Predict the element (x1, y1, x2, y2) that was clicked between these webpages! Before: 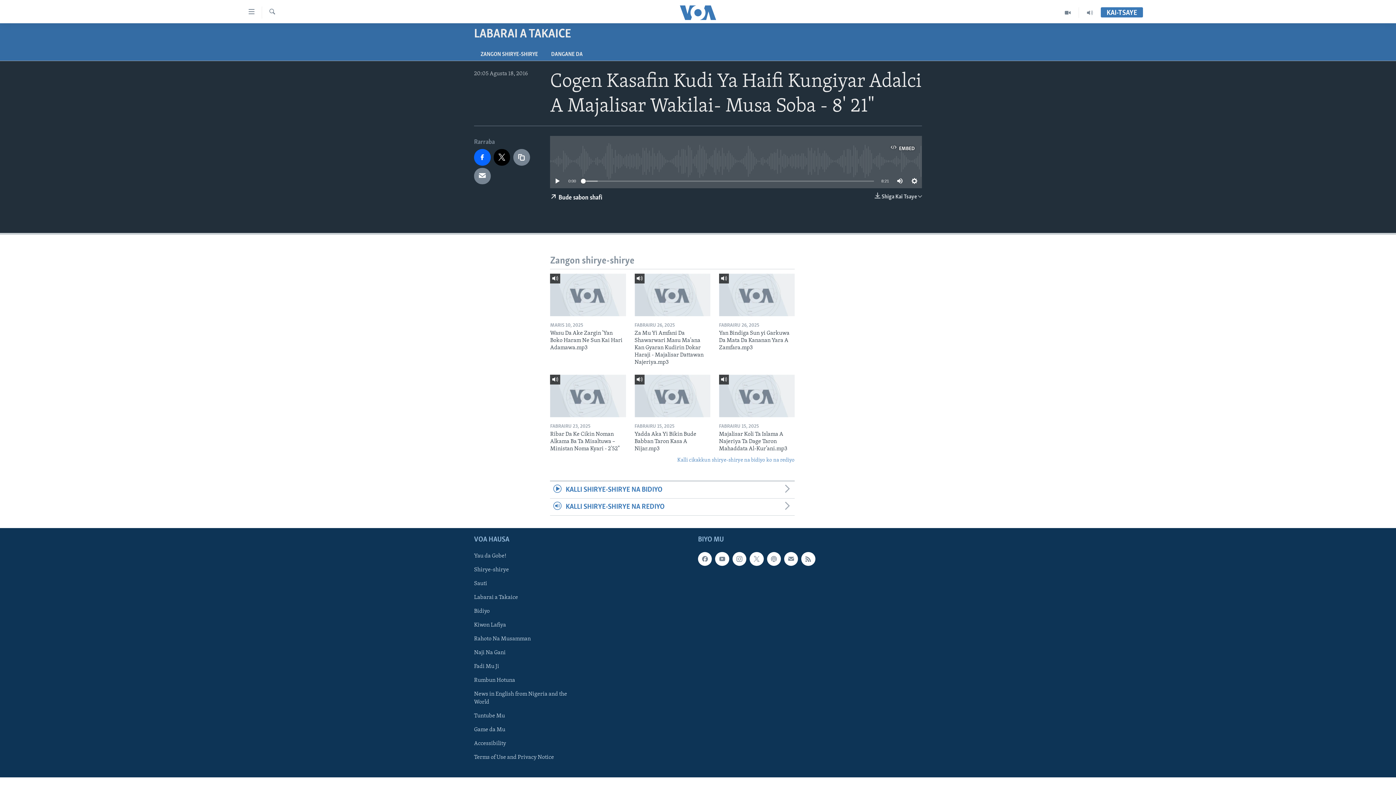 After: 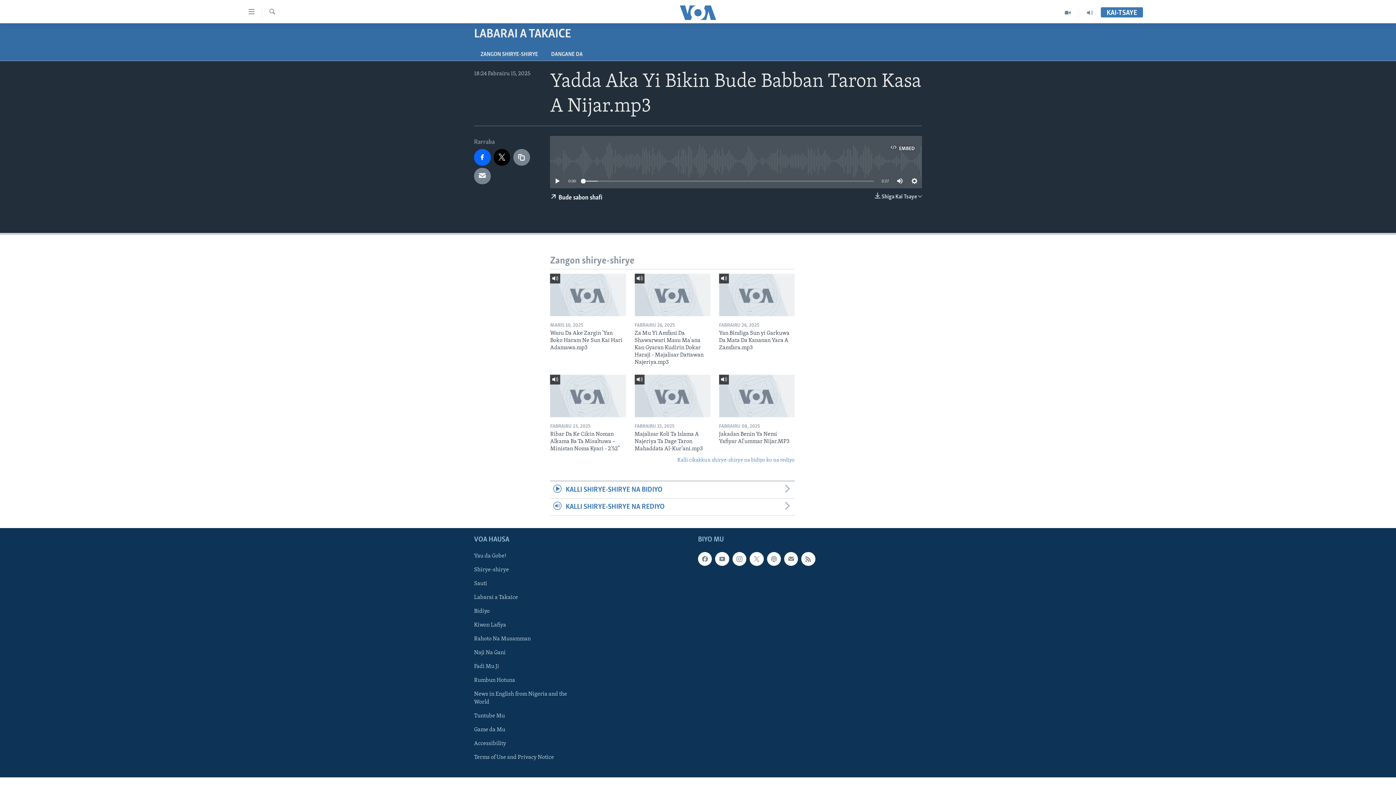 Action: label: Yadda Aka Yi Bikin Bude Babban Taron Kasa A Nijar.mp3 bbox: (634, 430, 710, 456)